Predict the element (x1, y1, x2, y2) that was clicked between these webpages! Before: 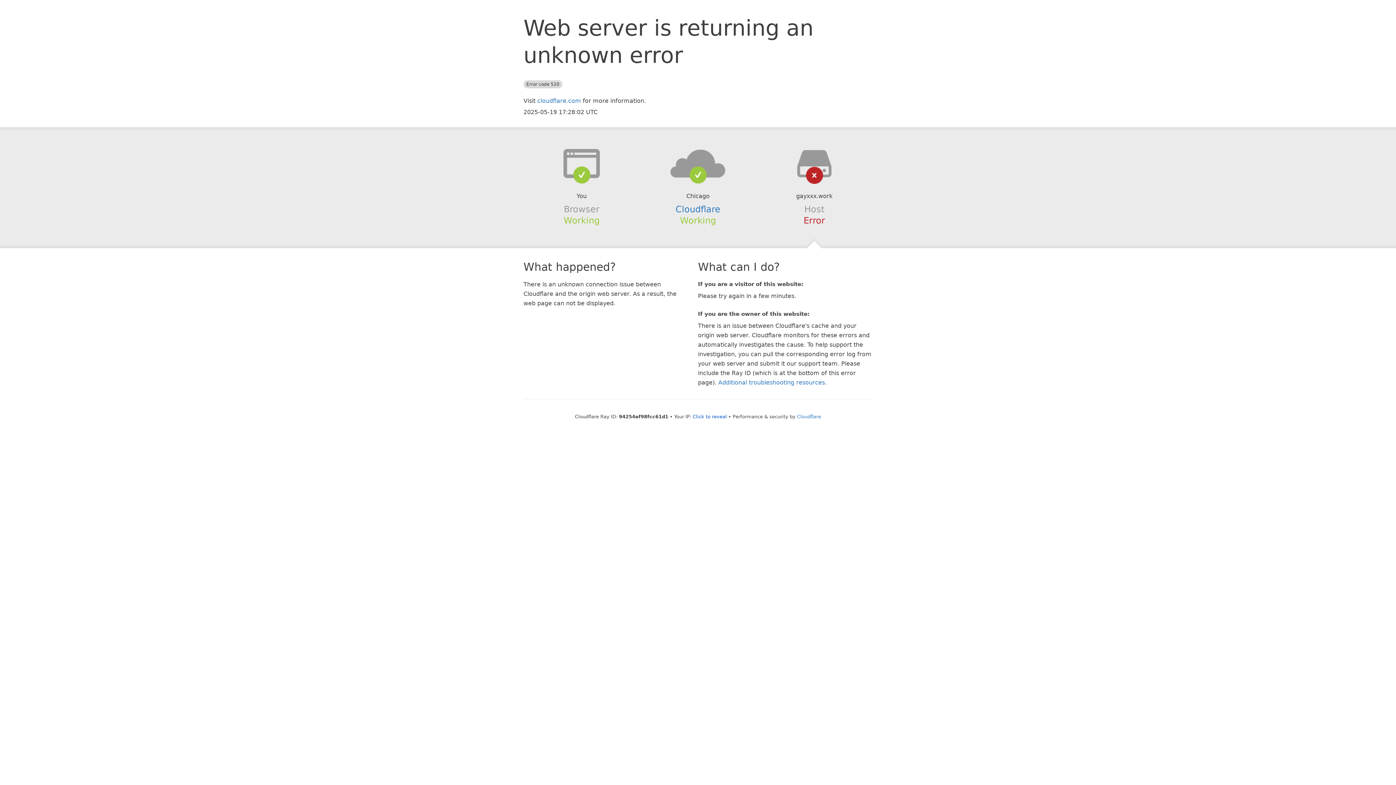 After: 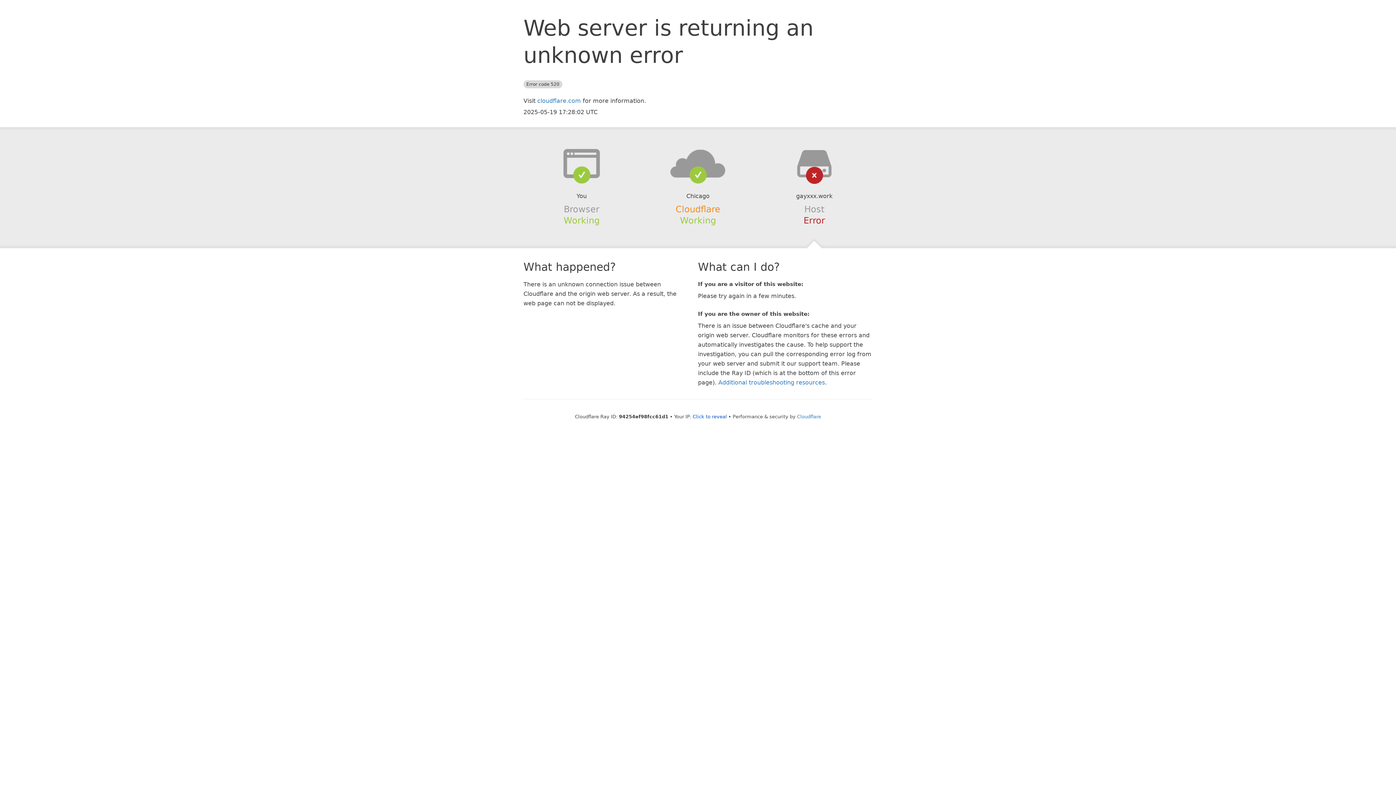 Action: label: Cloudflare bbox: (675, 204, 720, 214)